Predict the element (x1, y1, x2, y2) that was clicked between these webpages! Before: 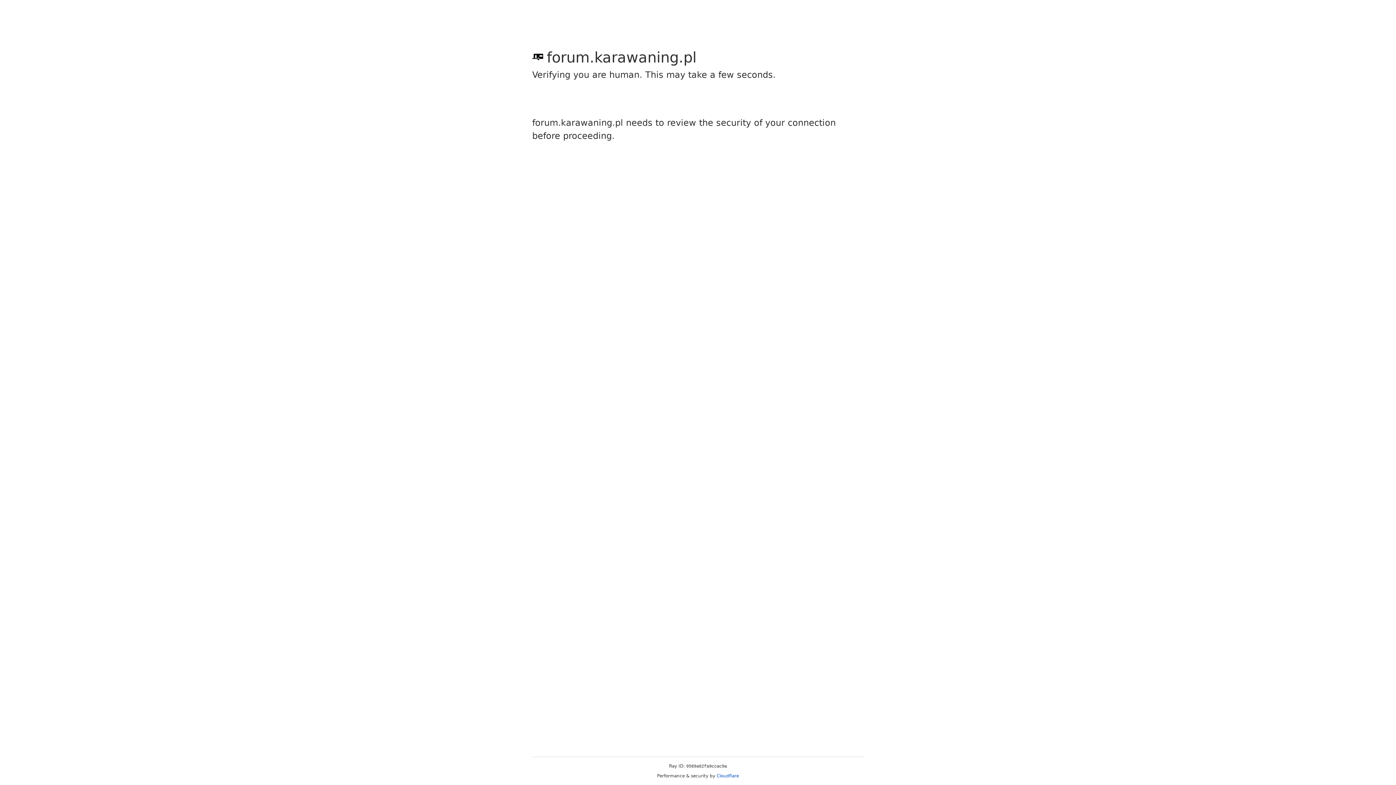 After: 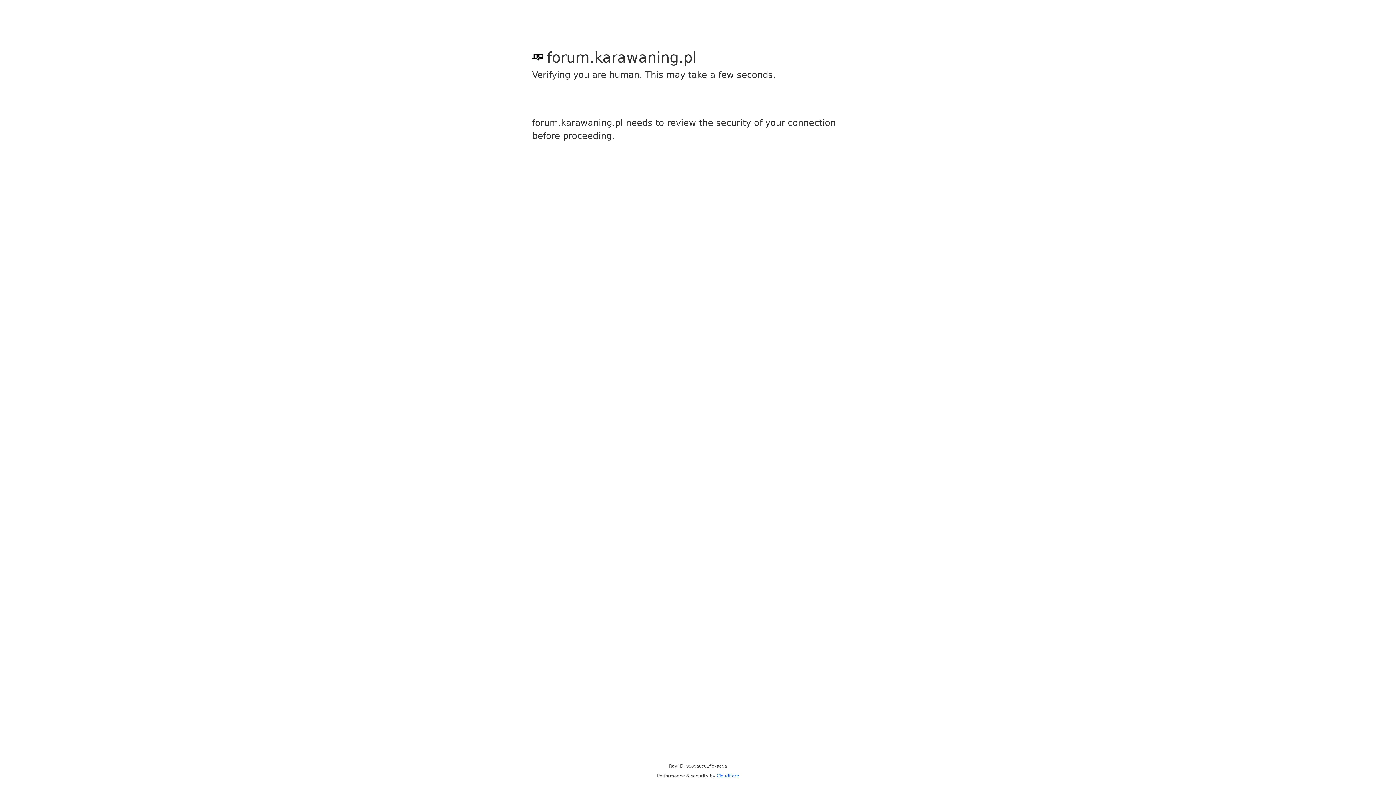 Action: label: Cloudflare bbox: (716, 773, 739, 778)